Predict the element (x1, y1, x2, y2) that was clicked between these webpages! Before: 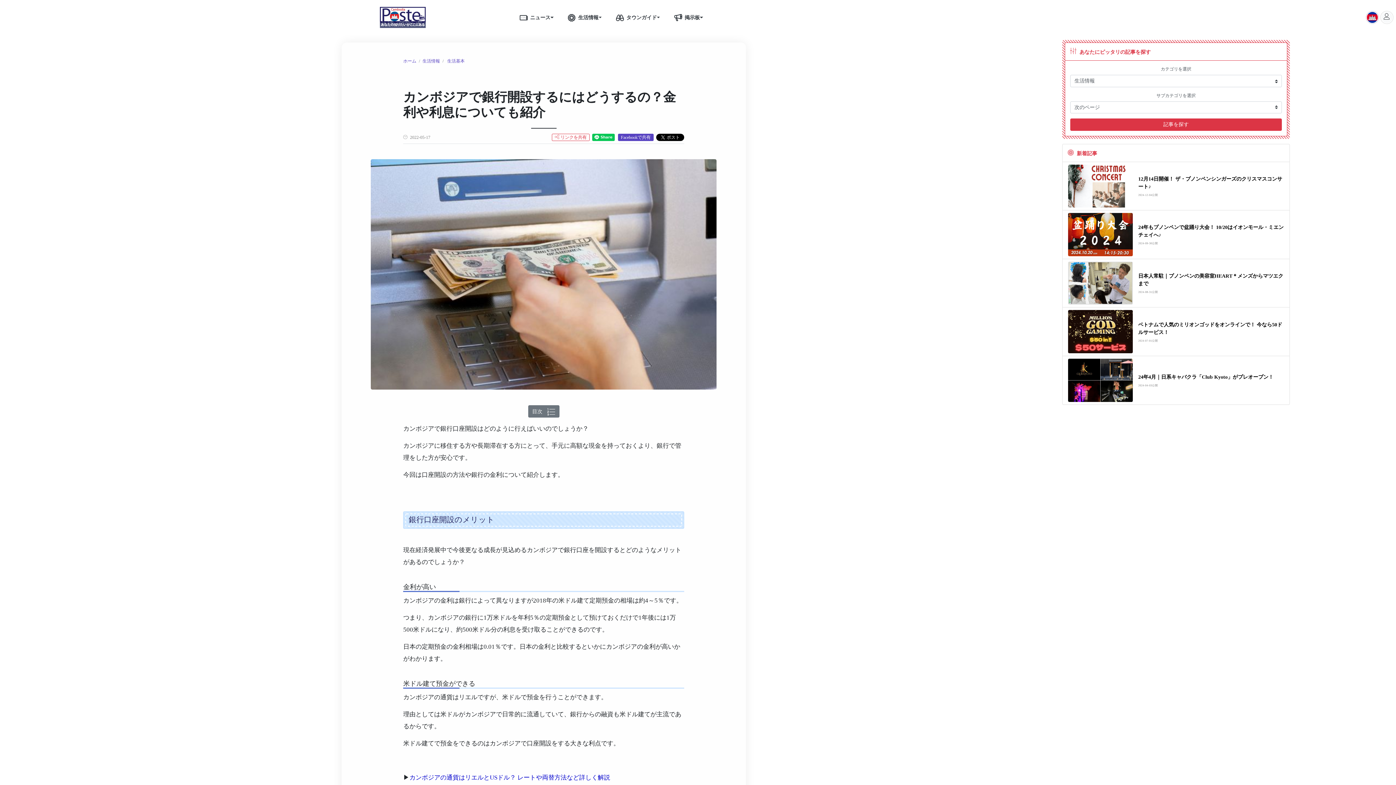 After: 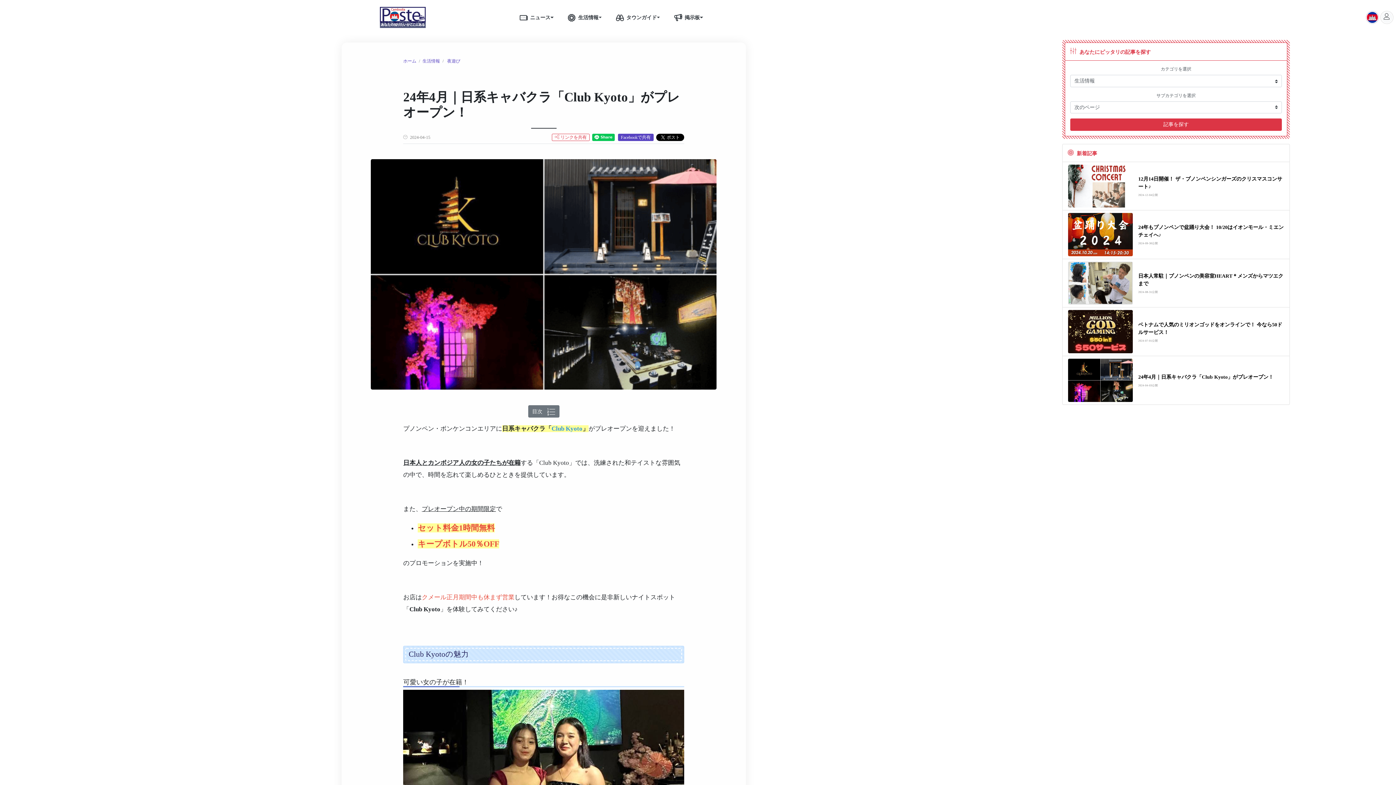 Action: bbox: (1068, 358, 1133, 402)